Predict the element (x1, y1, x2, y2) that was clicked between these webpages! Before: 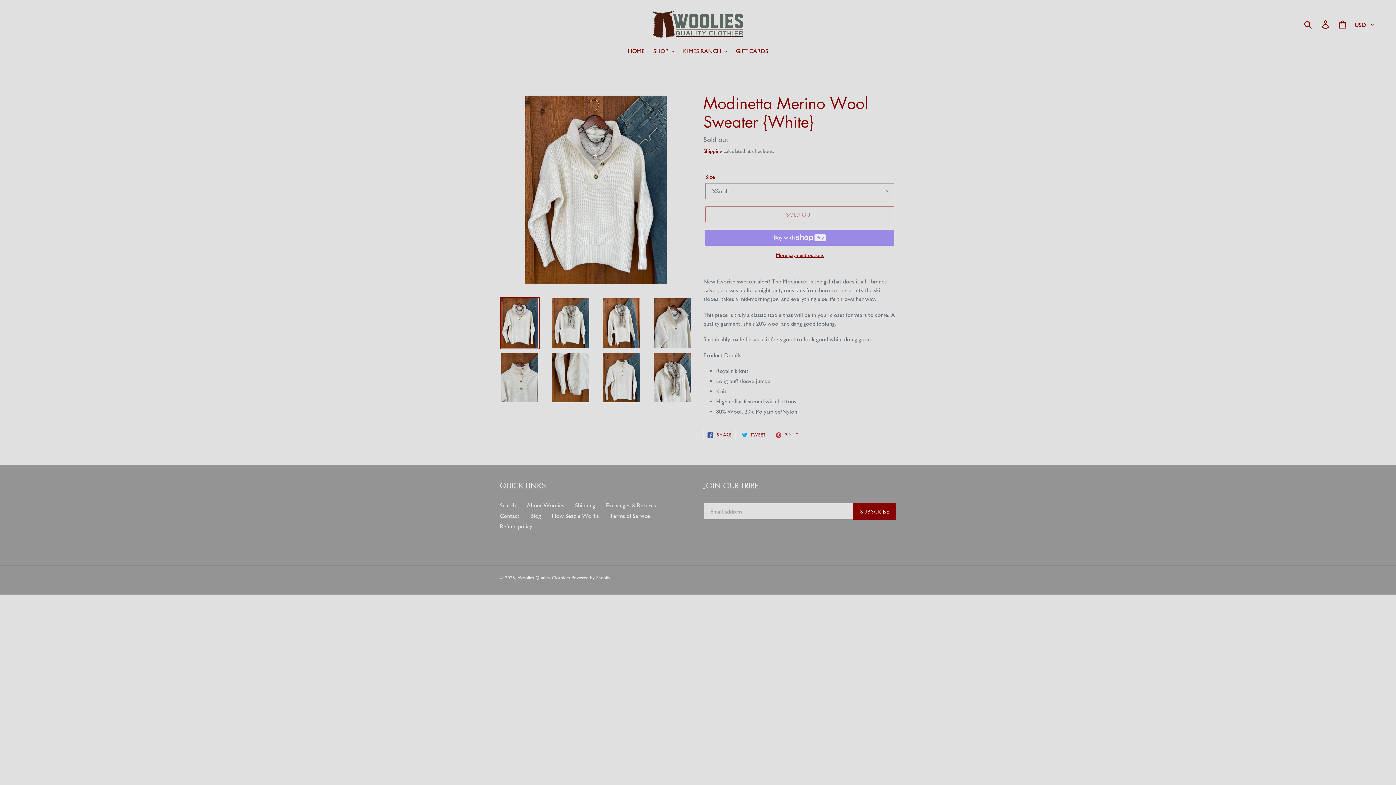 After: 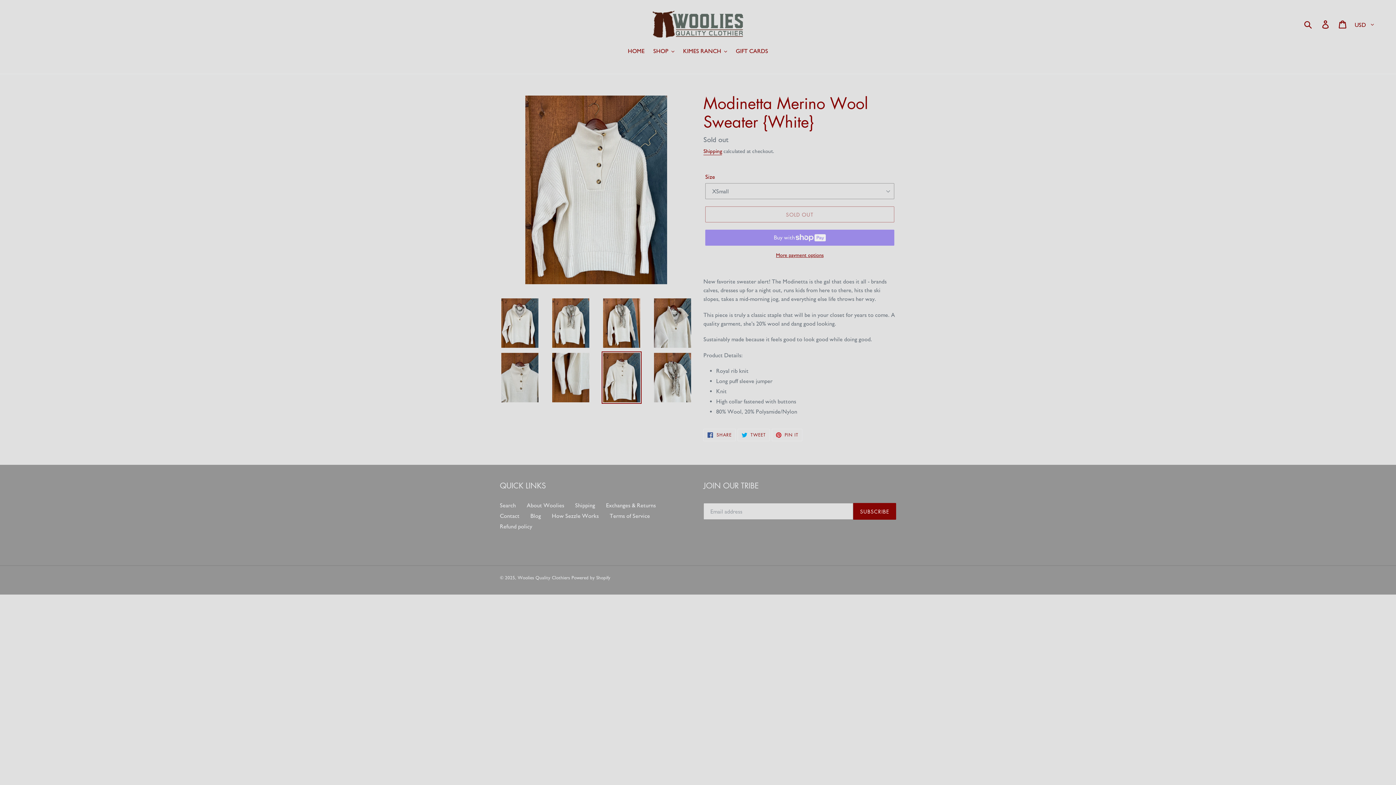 Action: bbox: (601, 351, 641, 404)